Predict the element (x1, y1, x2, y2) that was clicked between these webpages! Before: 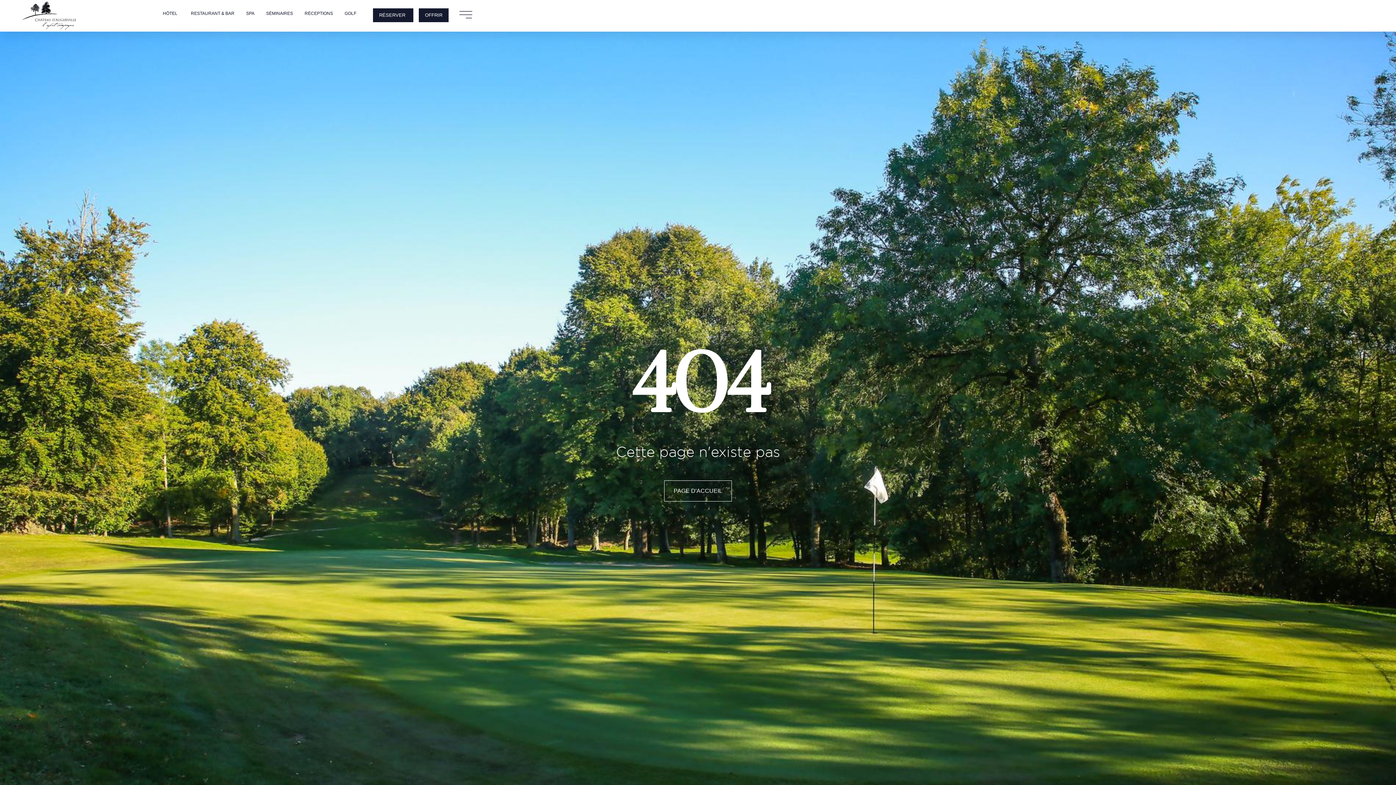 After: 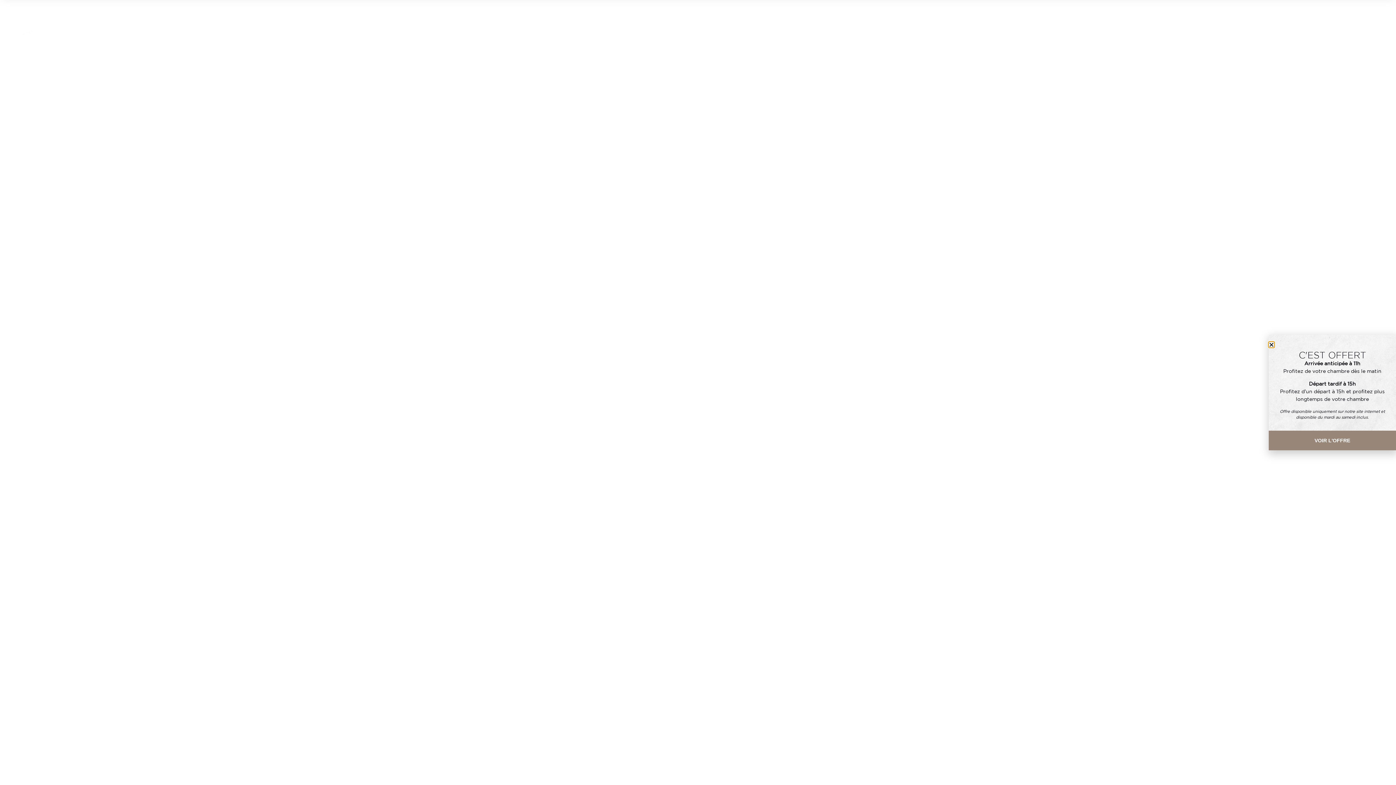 Action: bbox: (21, 1, 76, 29)